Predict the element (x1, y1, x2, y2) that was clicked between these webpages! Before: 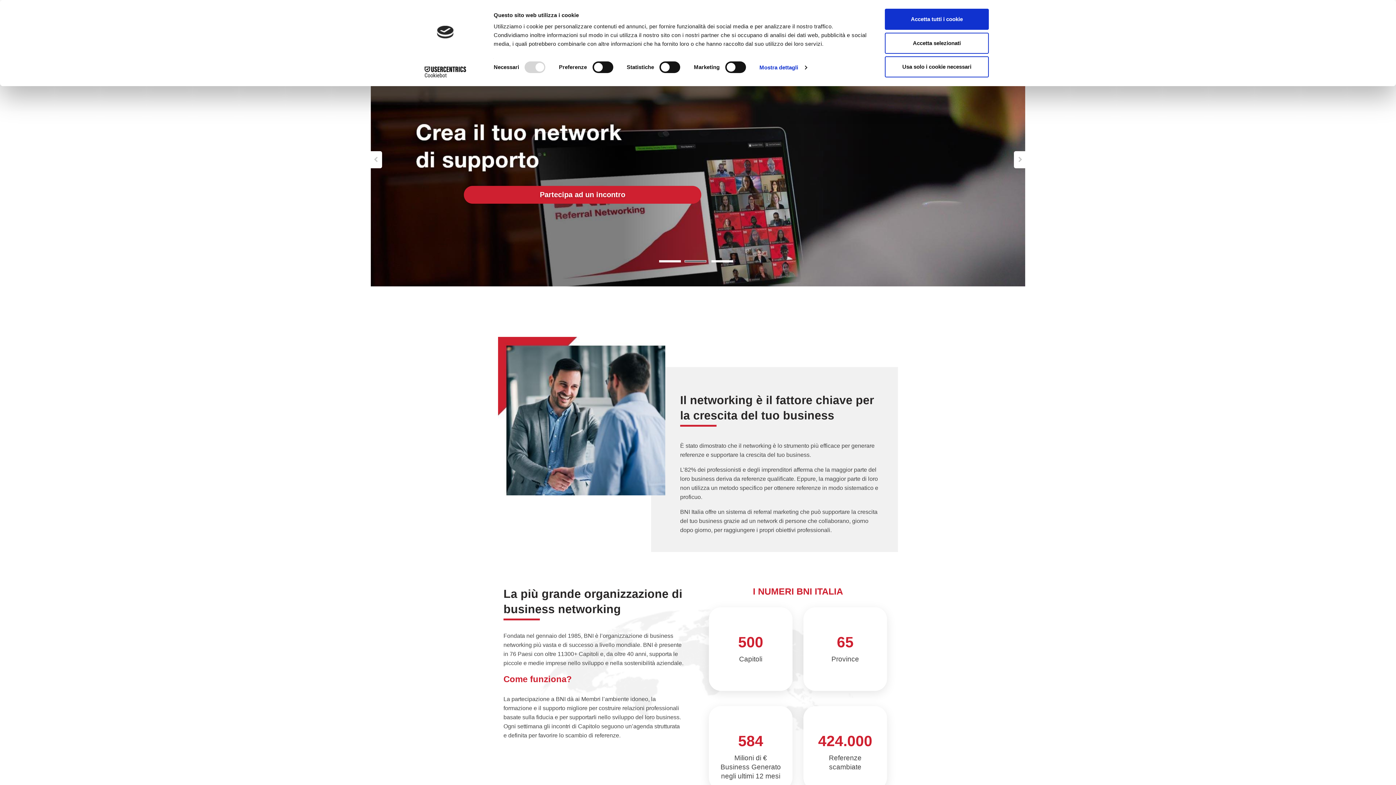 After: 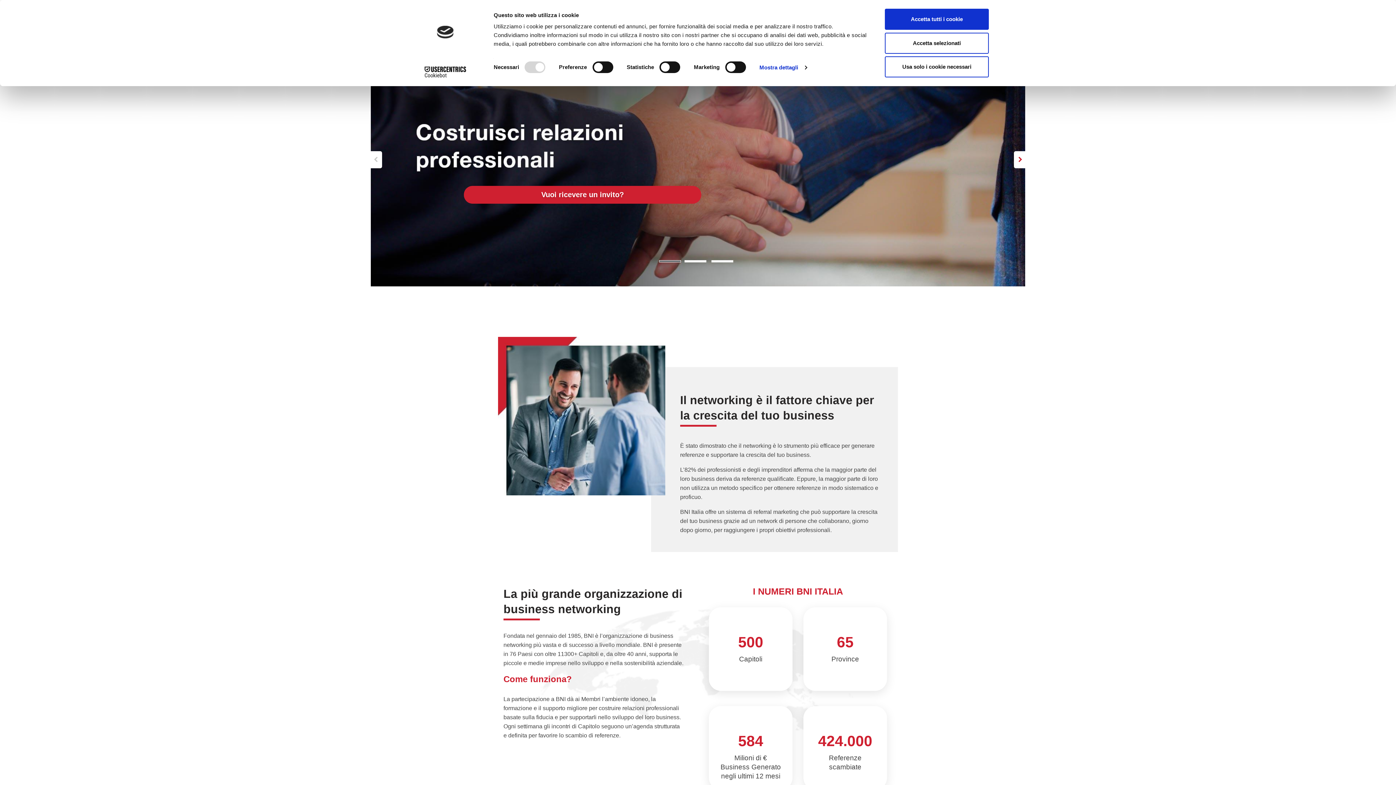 Action: bbox: (1014, 151, 1025, 168)